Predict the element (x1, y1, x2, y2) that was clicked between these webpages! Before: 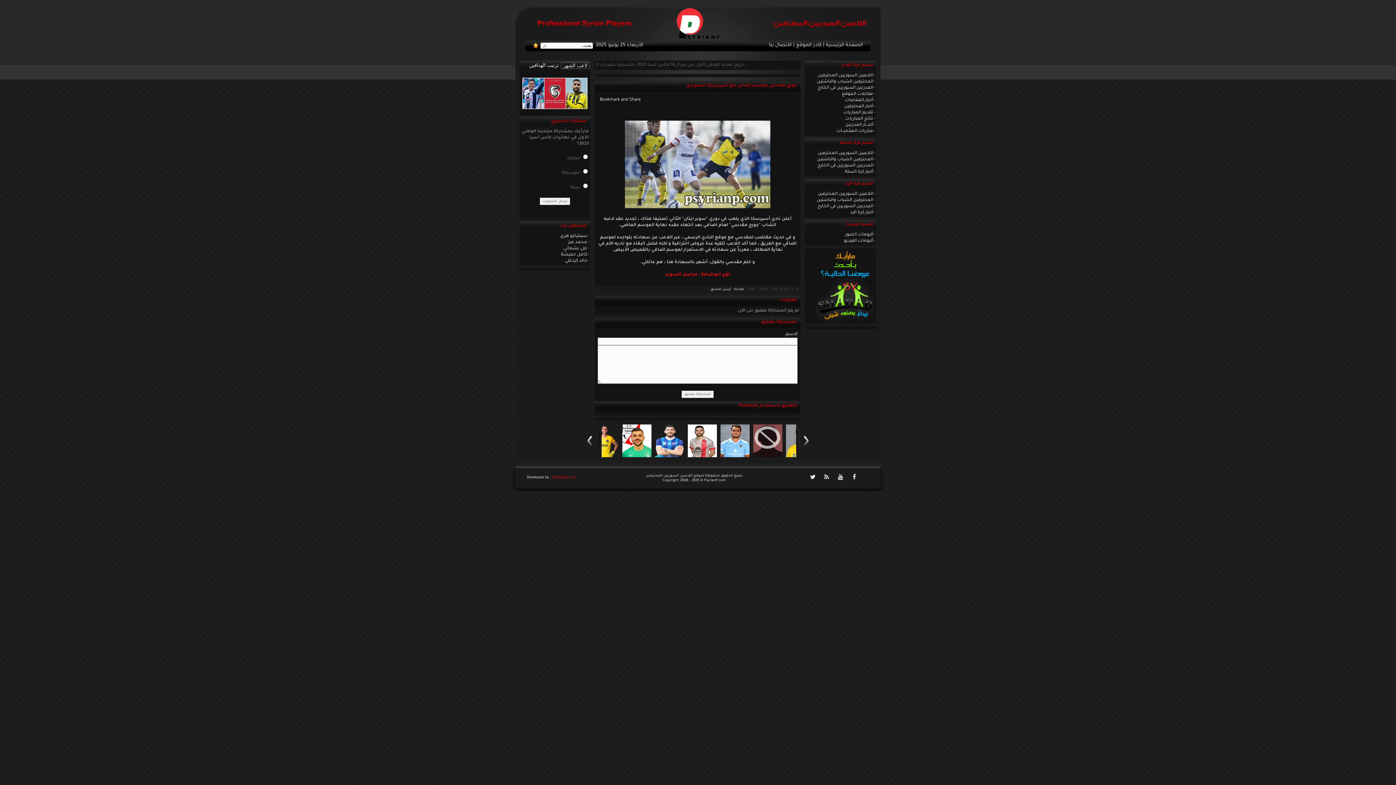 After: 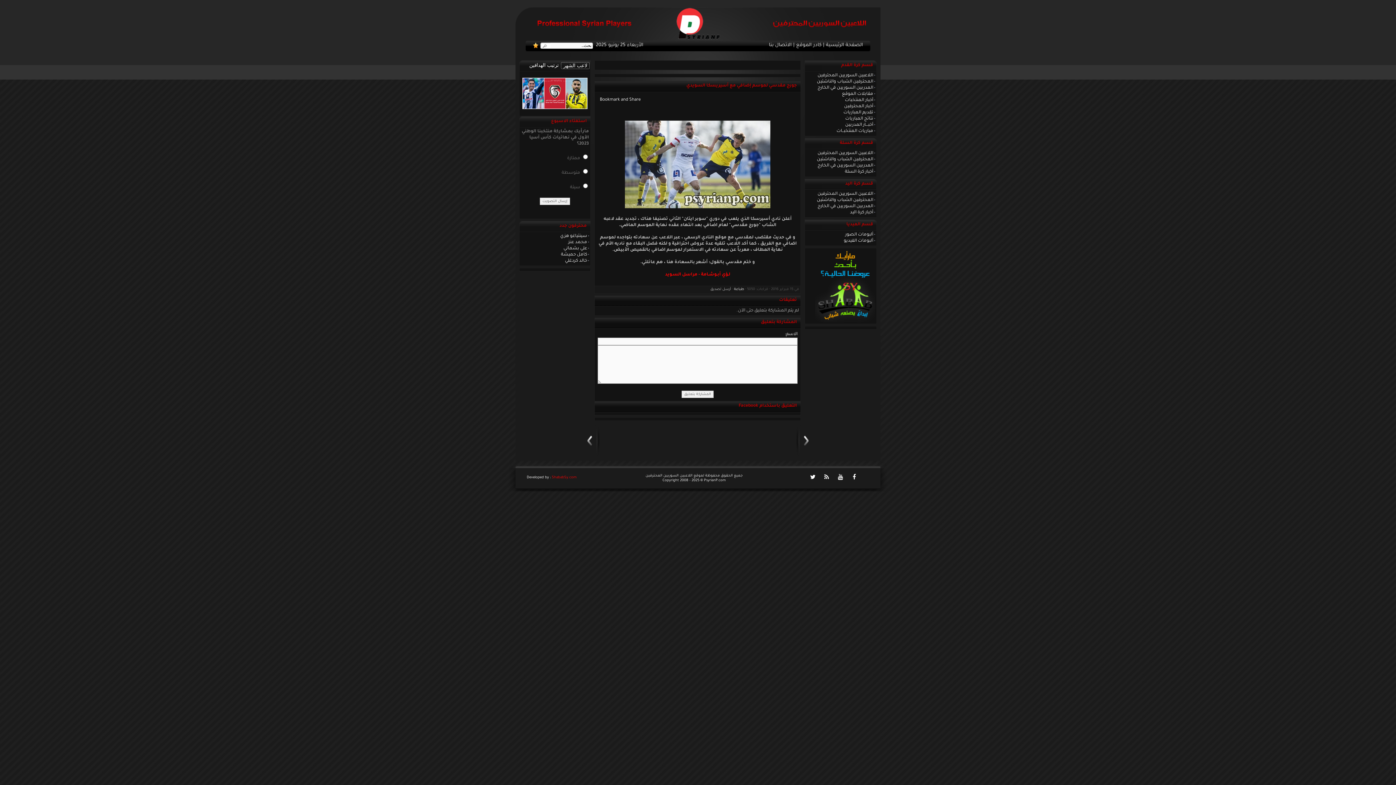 Action: bbox: (710, 287, 731, 291) label: أرسل لصديق